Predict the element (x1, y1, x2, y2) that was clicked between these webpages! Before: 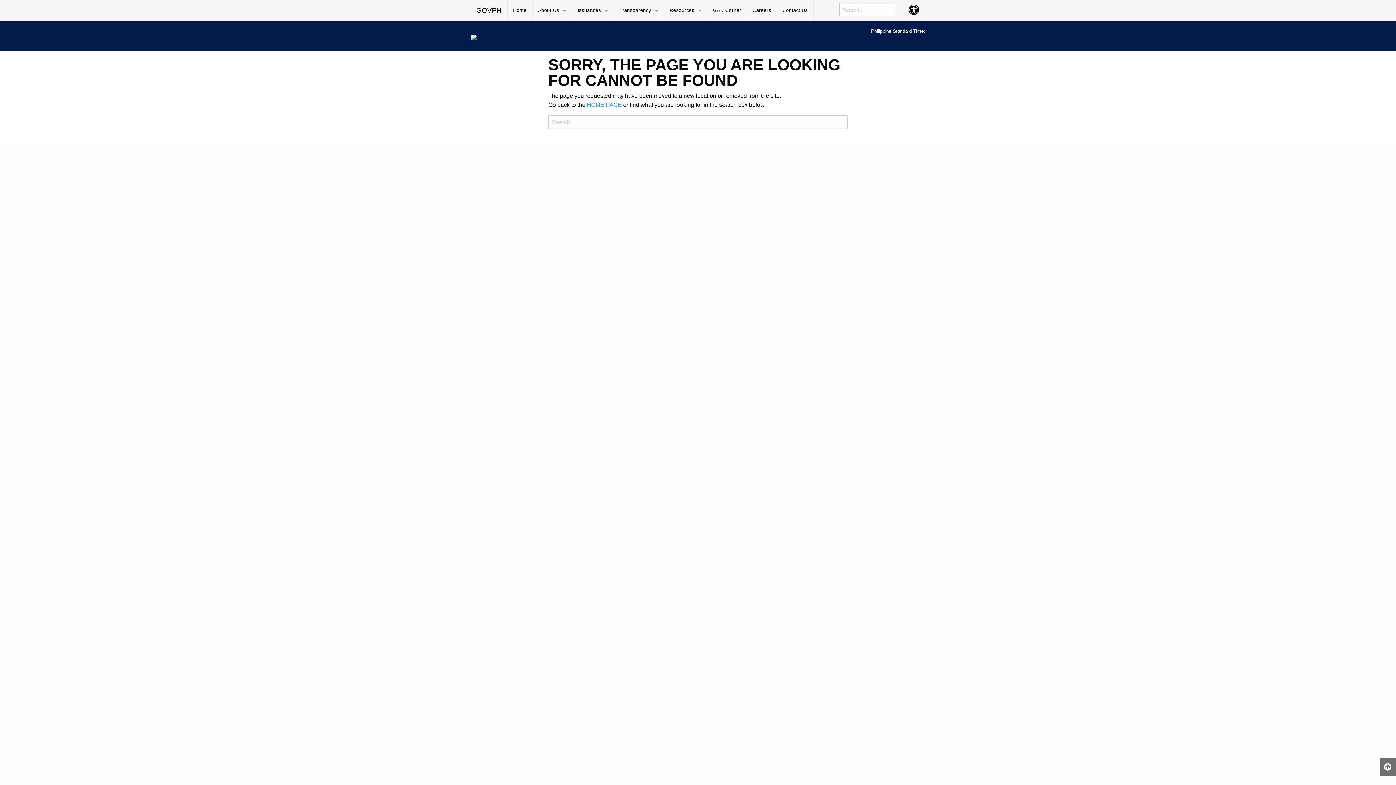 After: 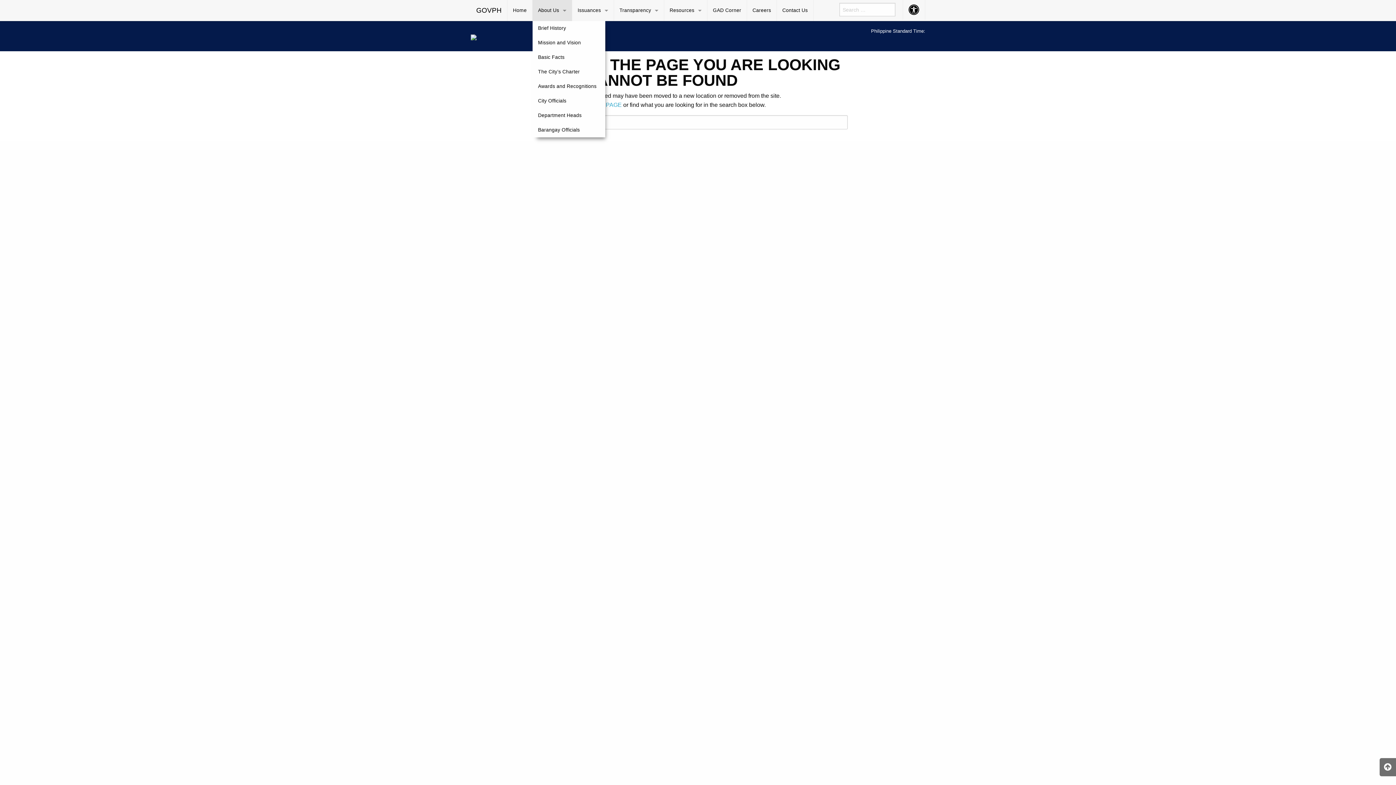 Action: bbox: (532, 0, 572, 21) label: About Us